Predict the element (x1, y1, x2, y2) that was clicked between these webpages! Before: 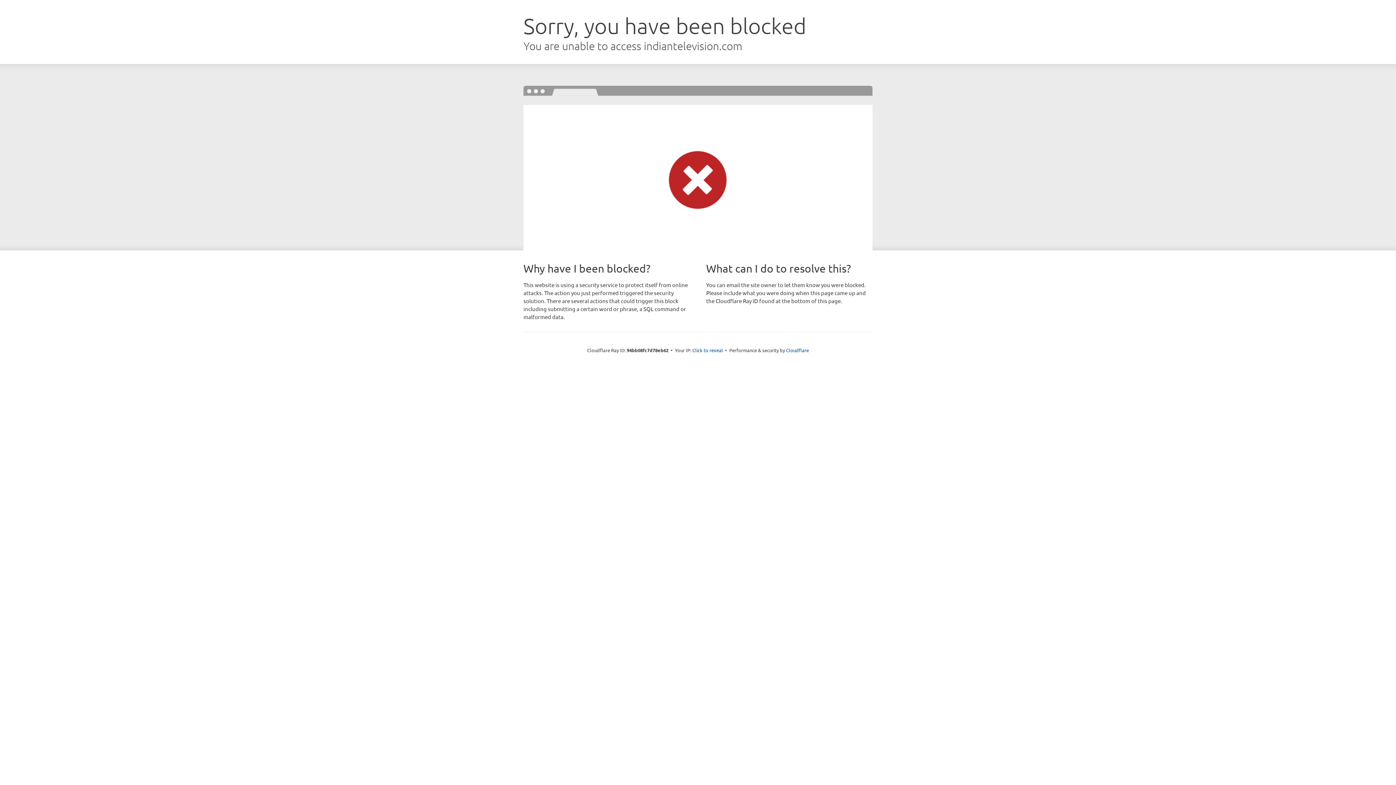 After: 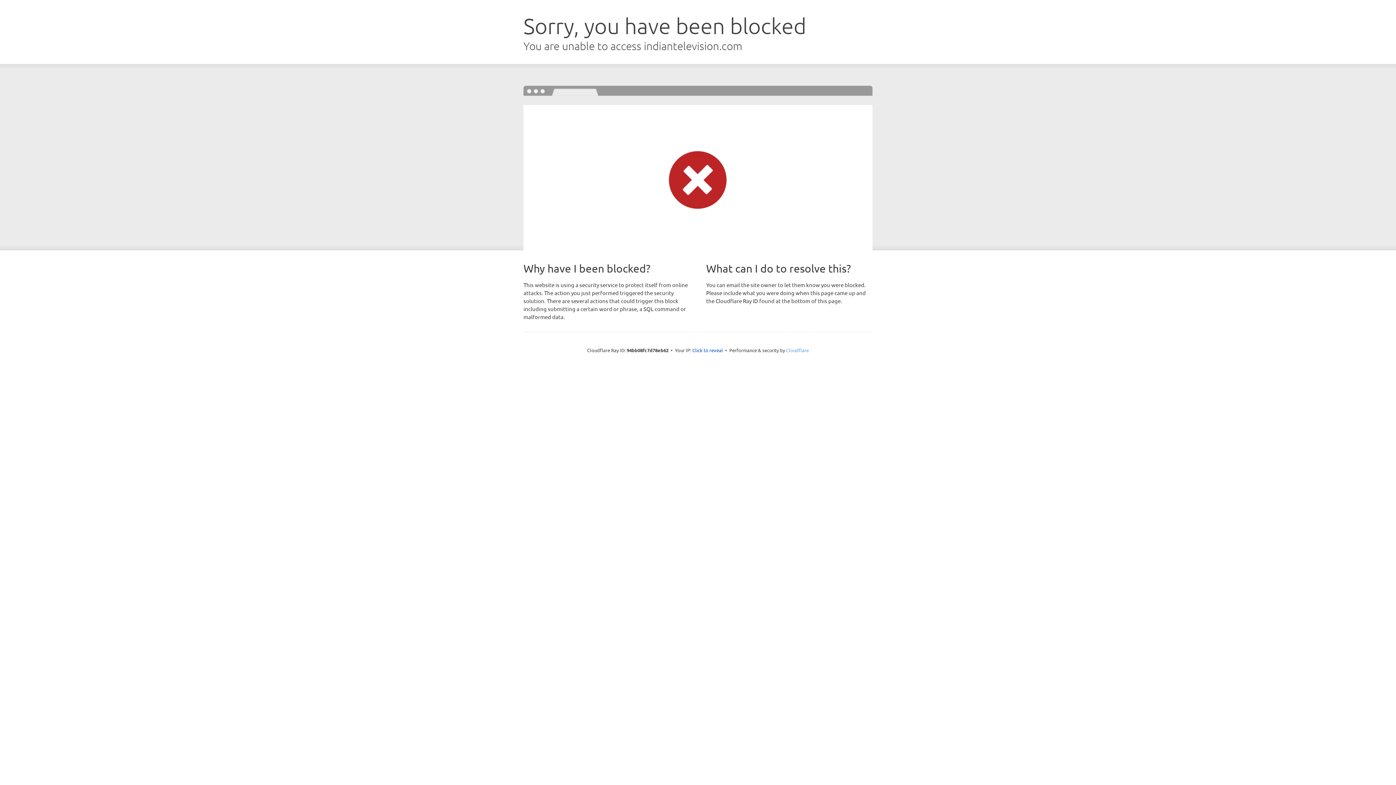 Action: label: Cloudflare bbox: (786, 347, 809, 353)